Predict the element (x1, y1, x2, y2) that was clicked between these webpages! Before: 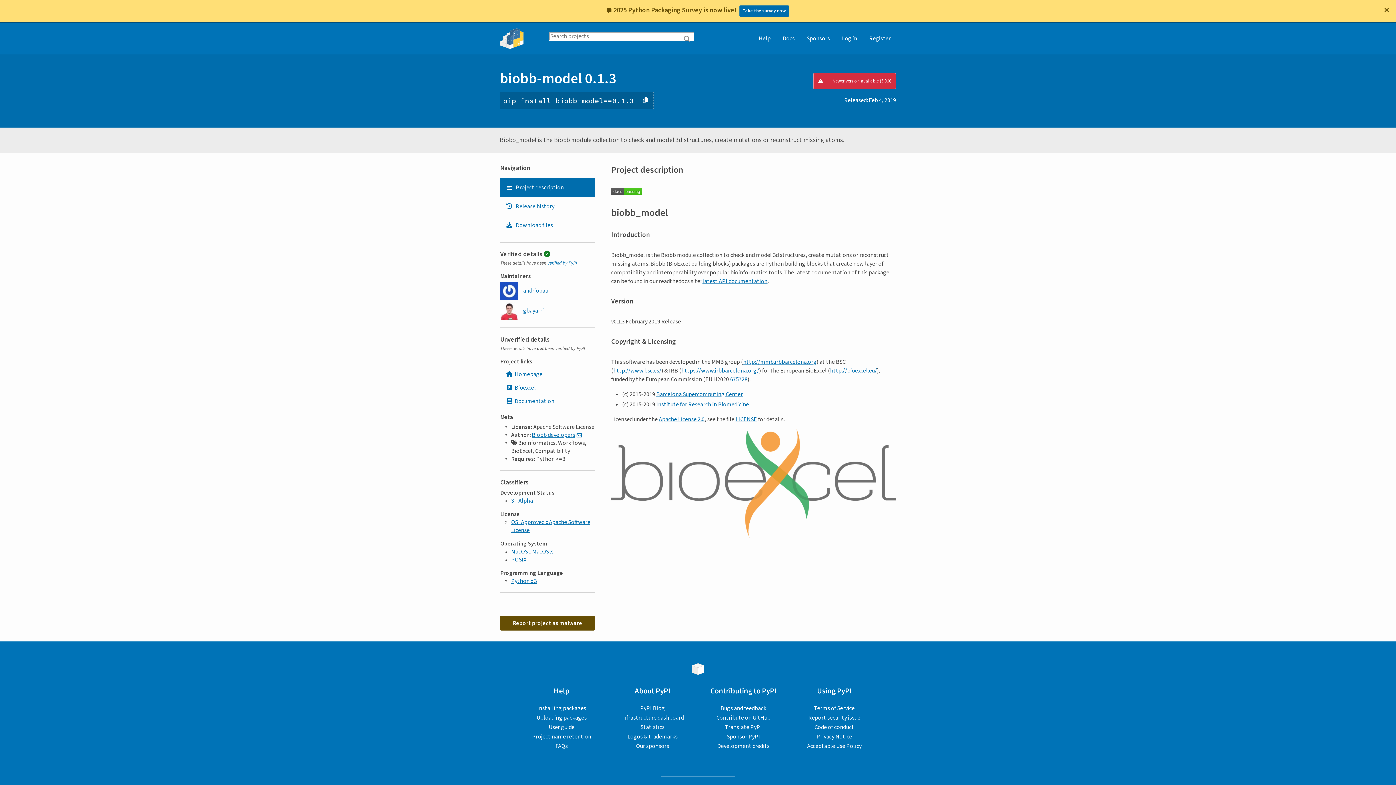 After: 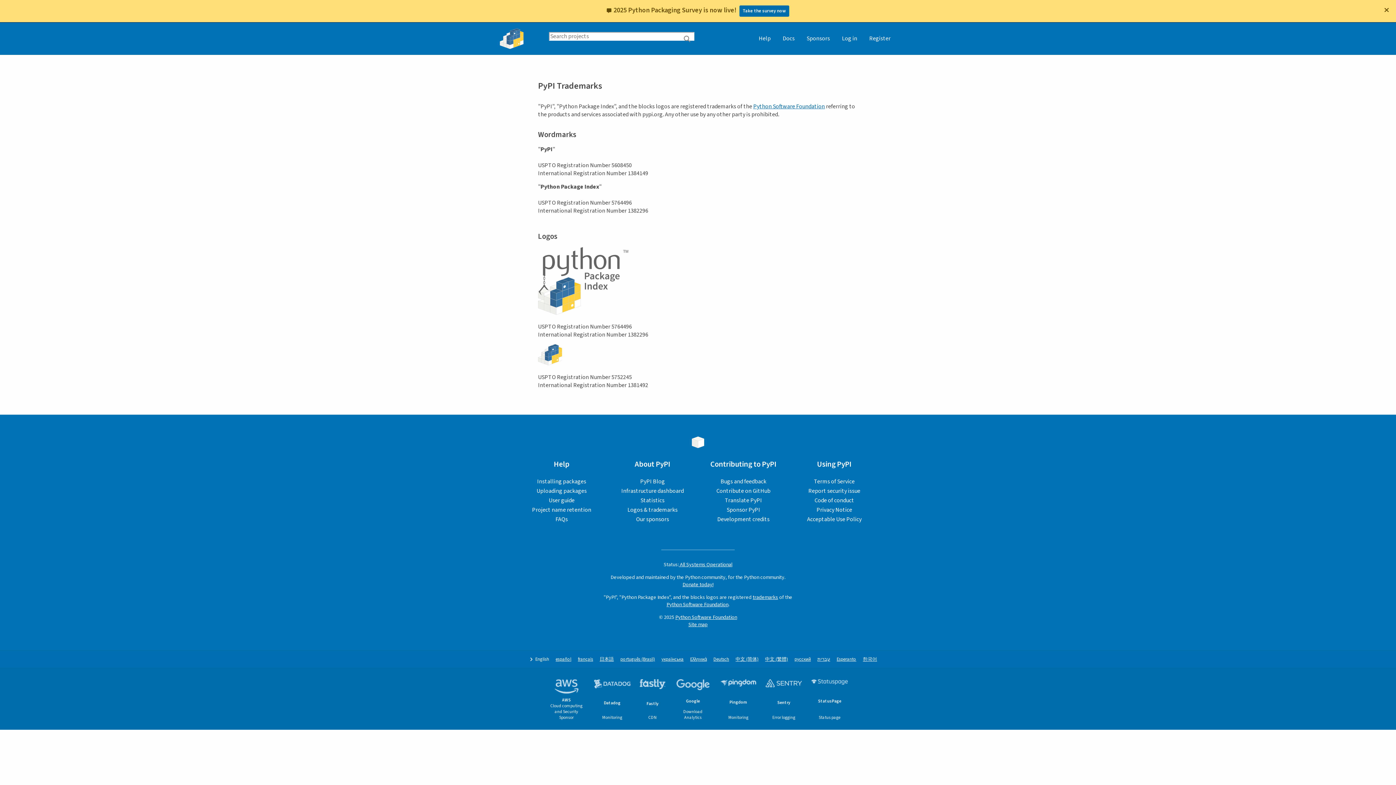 Action: label: Logos & trademarks bbox: (627, 733, 677, 741)